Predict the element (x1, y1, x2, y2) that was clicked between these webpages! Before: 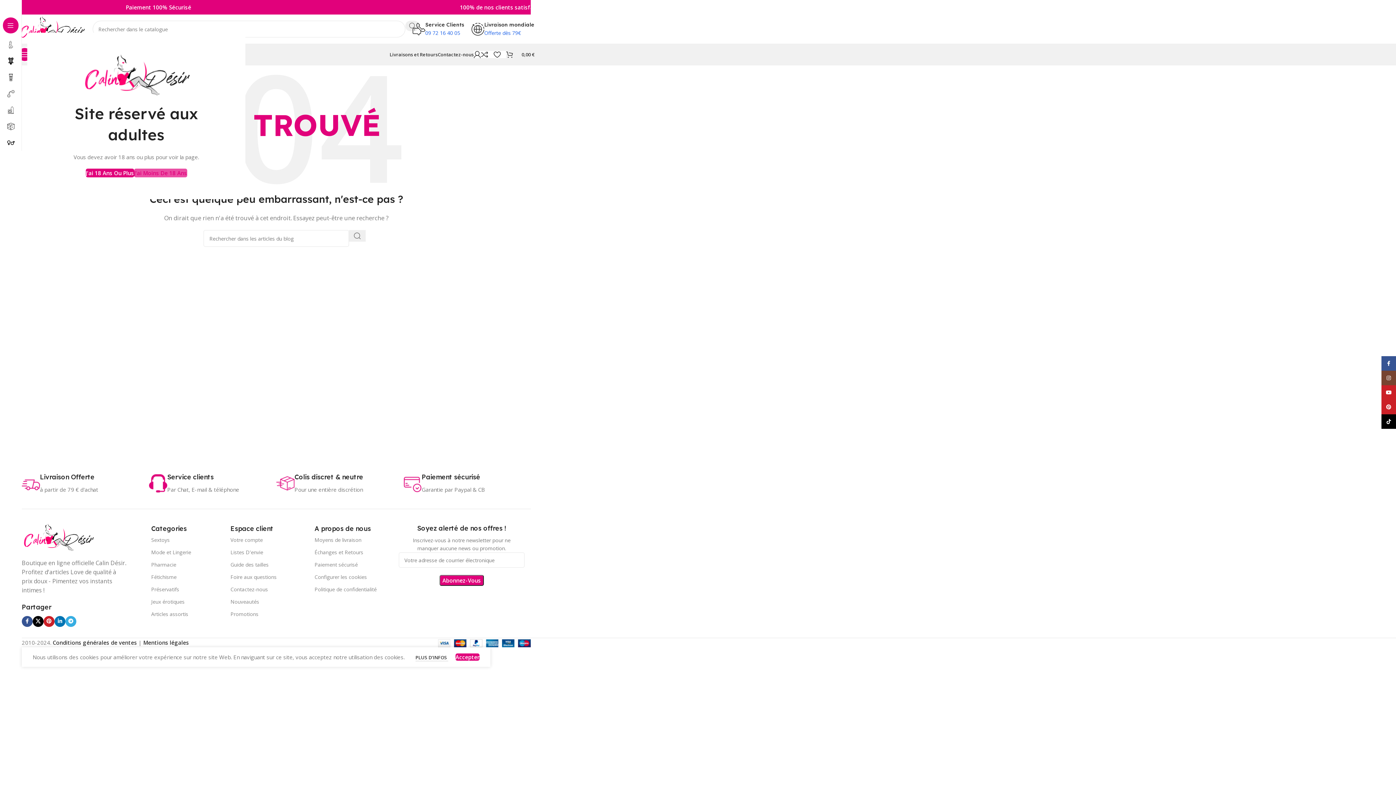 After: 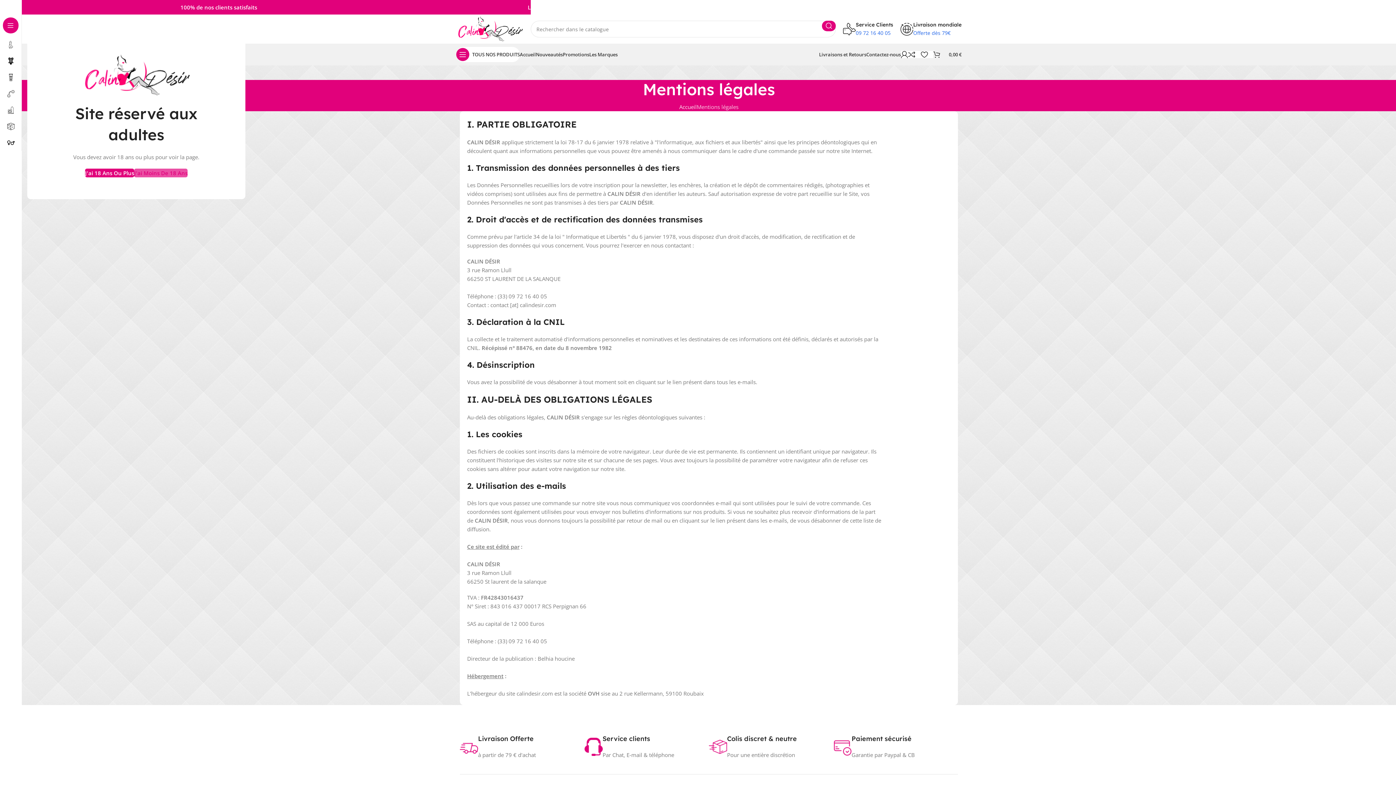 Action: label: Mentions légales bbox: (143, 639, 189, 646)